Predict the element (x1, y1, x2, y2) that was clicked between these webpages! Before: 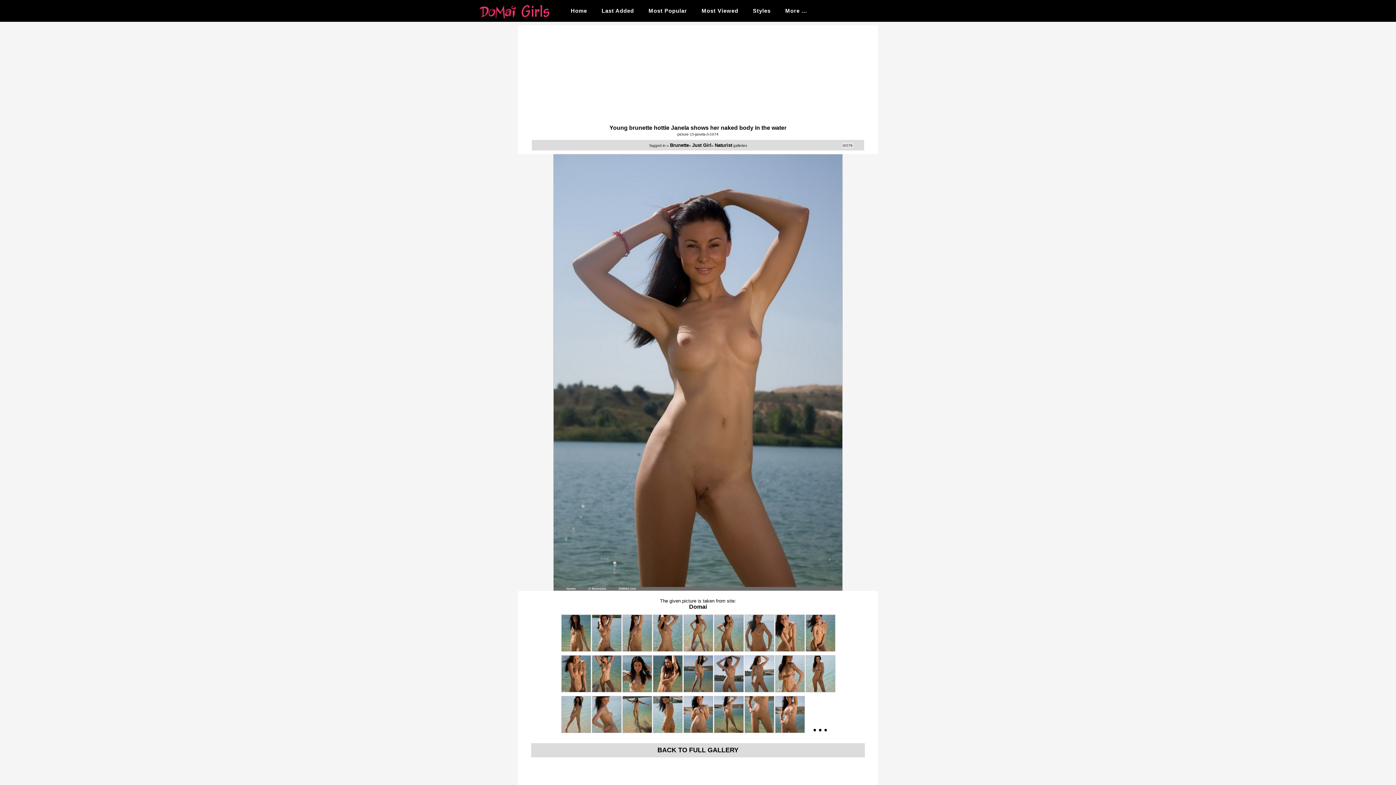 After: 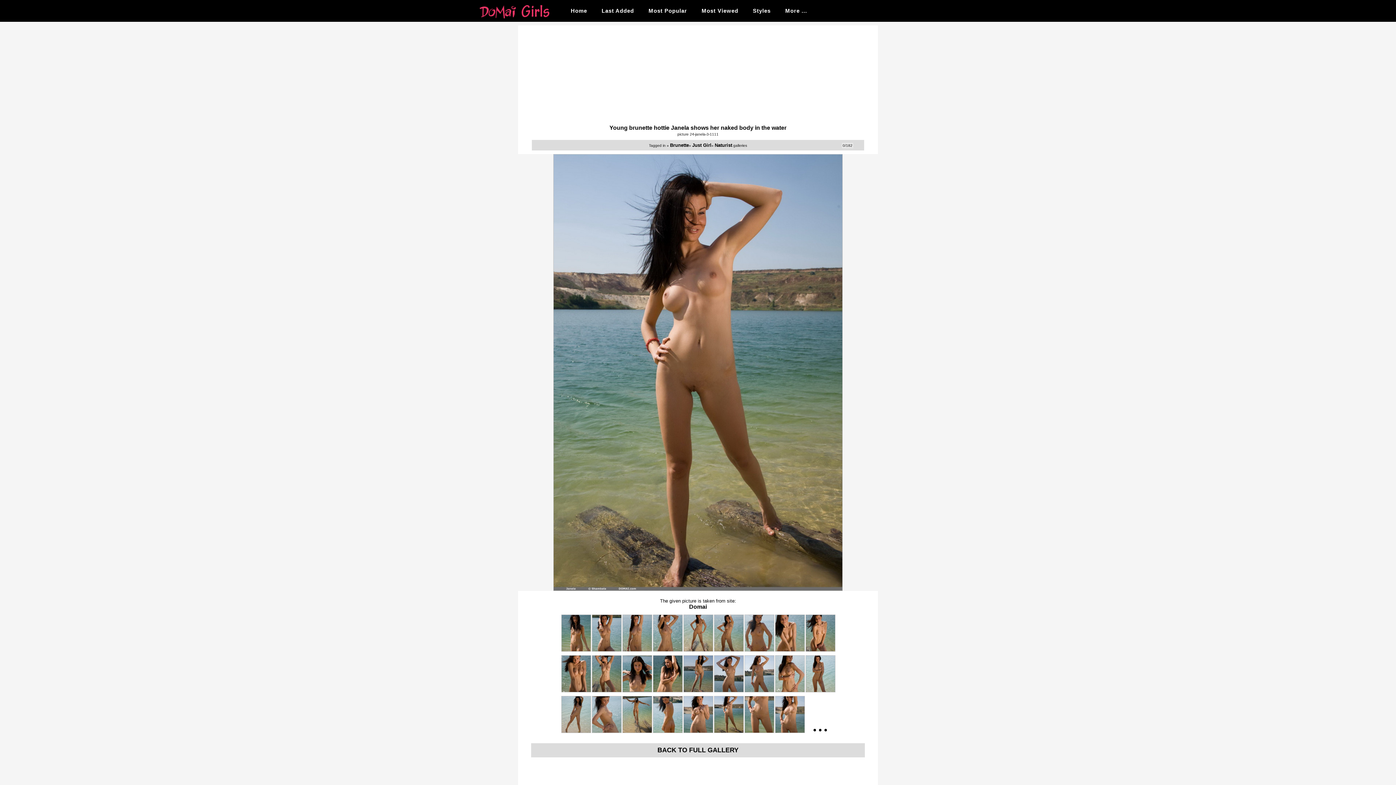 Action: bbox: (714, 725, 744, 735)